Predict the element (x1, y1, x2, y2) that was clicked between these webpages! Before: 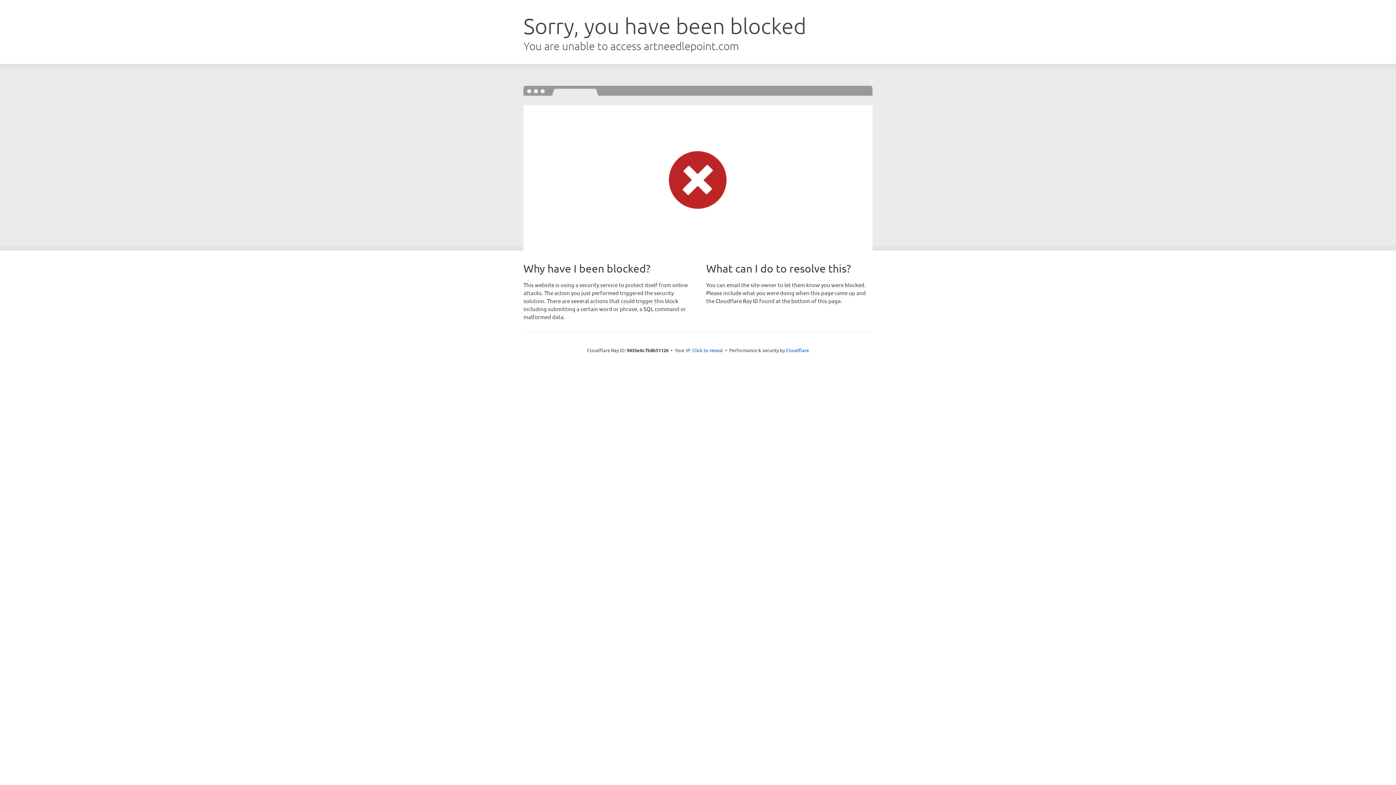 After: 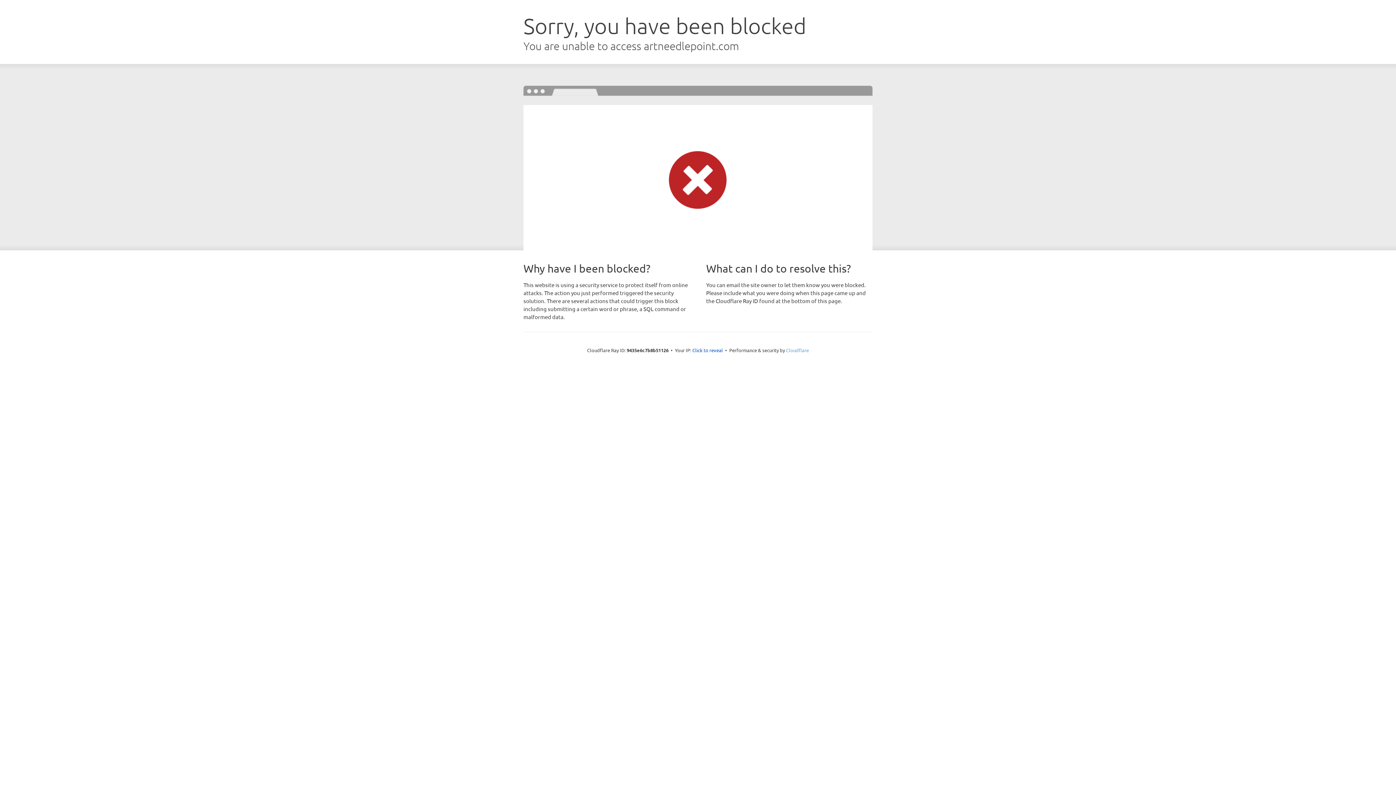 Action: bbox: (786, 347, 809, 353) label: Cloudflare